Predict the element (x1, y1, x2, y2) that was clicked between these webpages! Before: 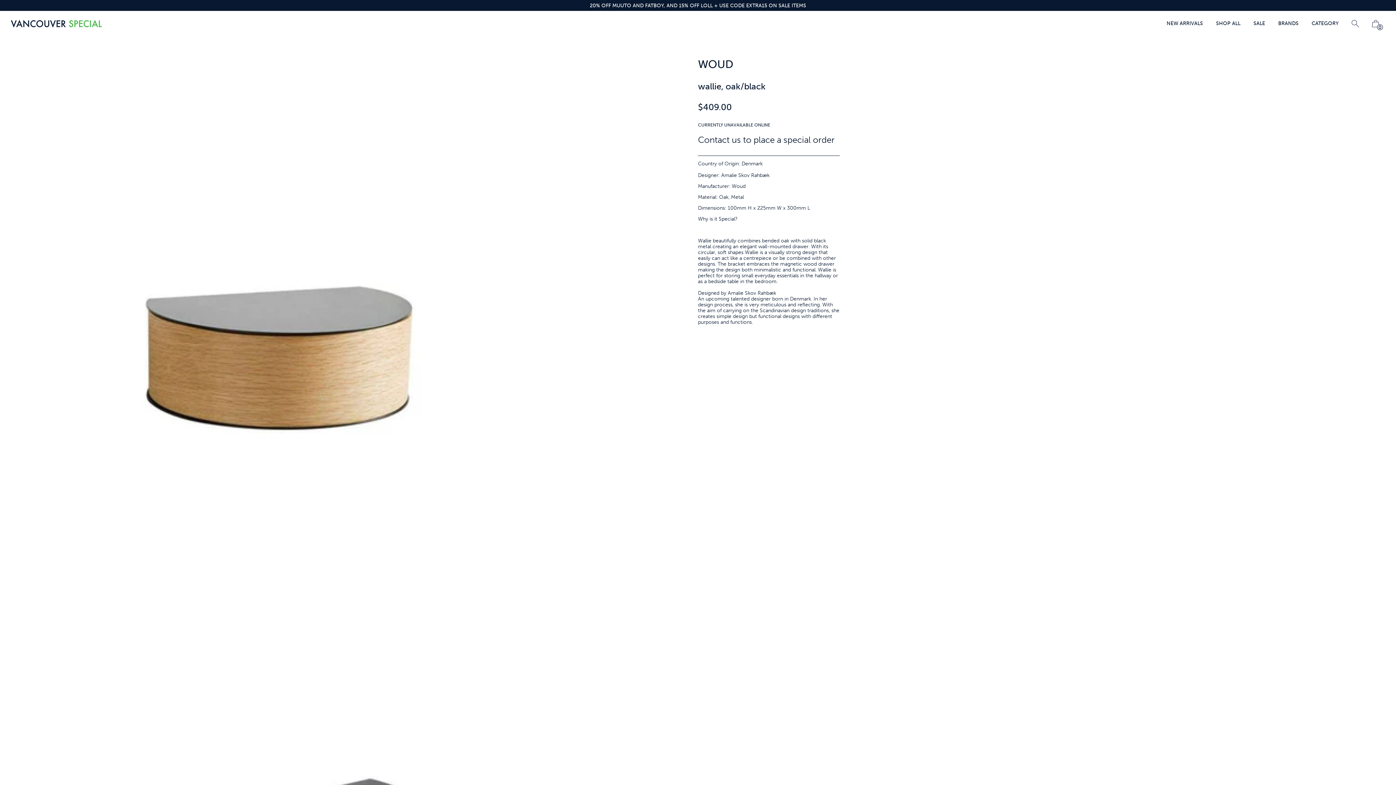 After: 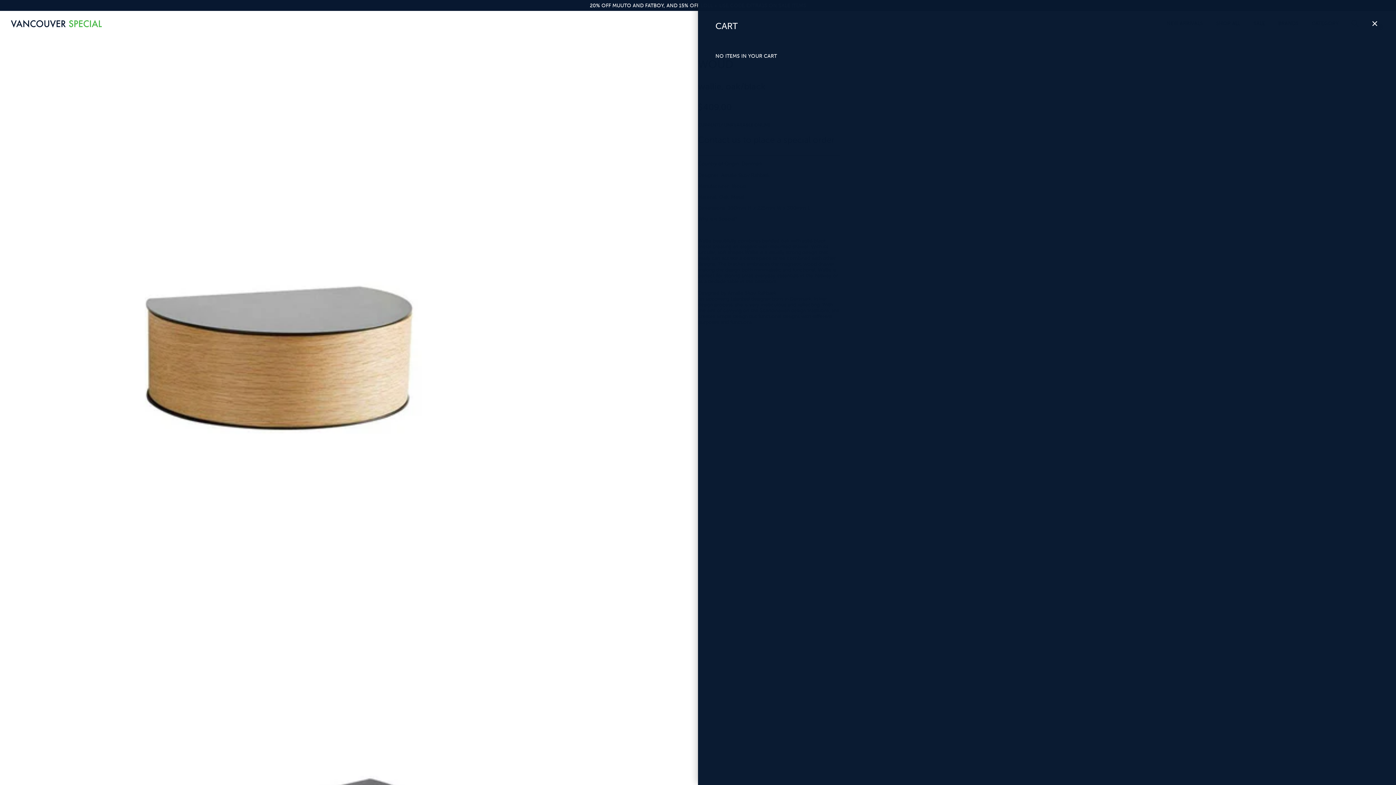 Action: bbox: (1372, 20, 1379, 26) label: 0